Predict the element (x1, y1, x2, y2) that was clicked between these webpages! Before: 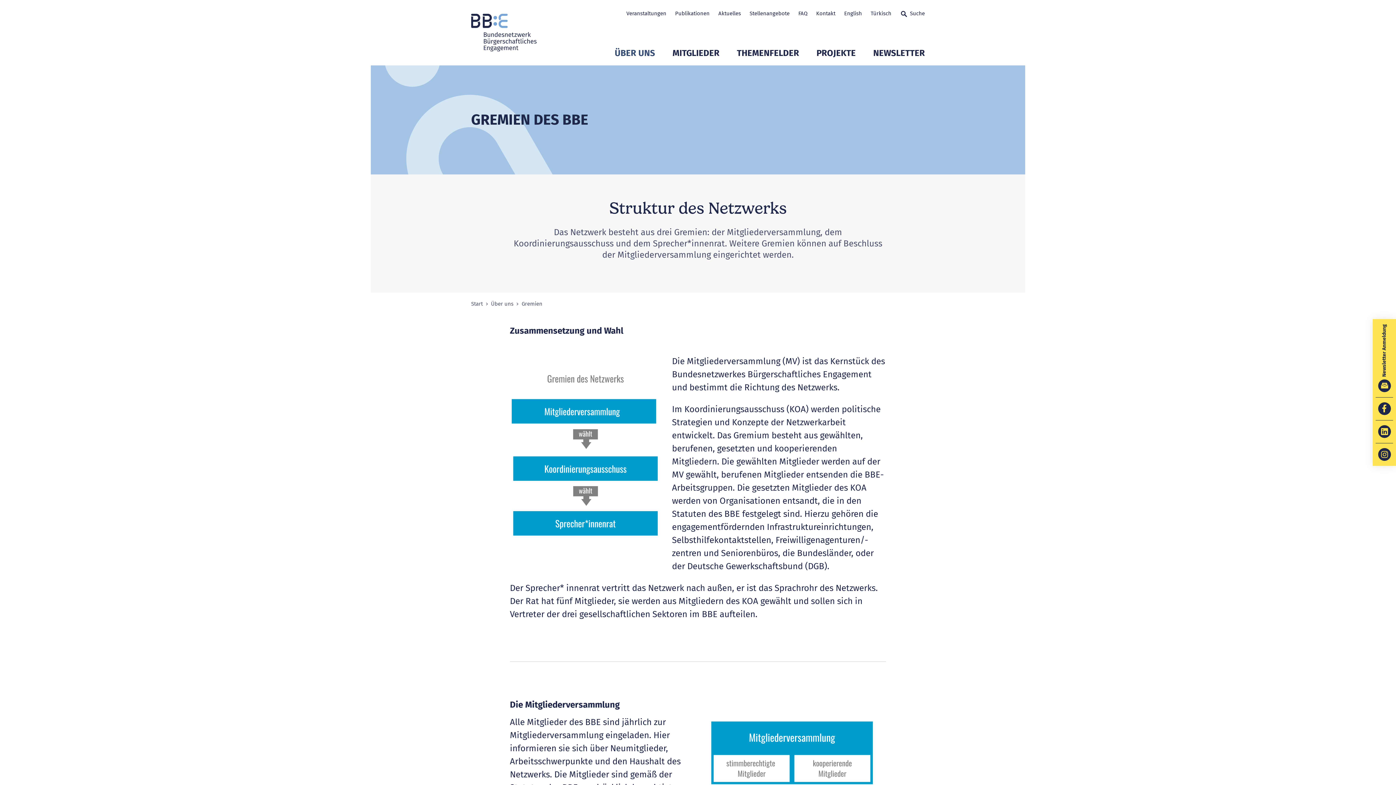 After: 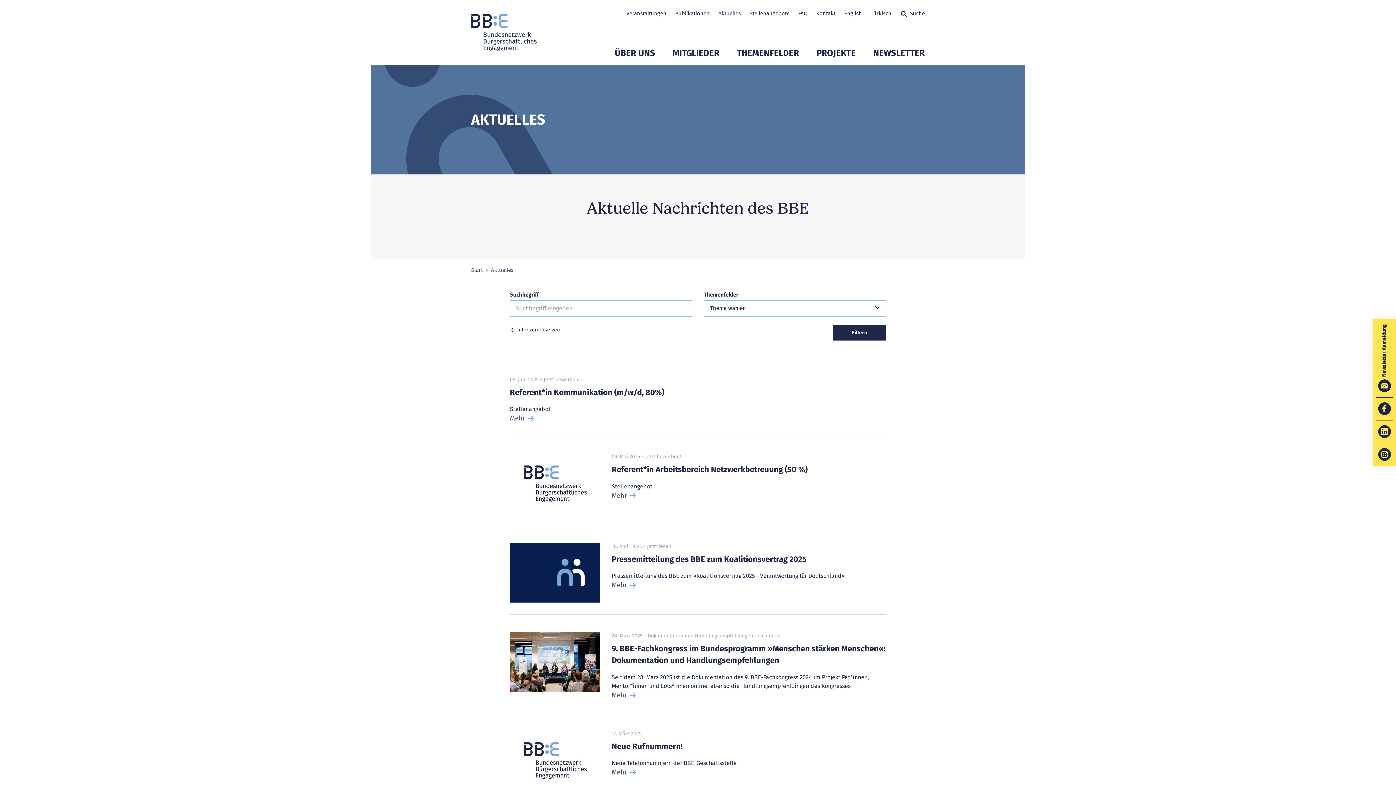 Action: label: Aktuelles bbox: (718, 0, 741, 27)